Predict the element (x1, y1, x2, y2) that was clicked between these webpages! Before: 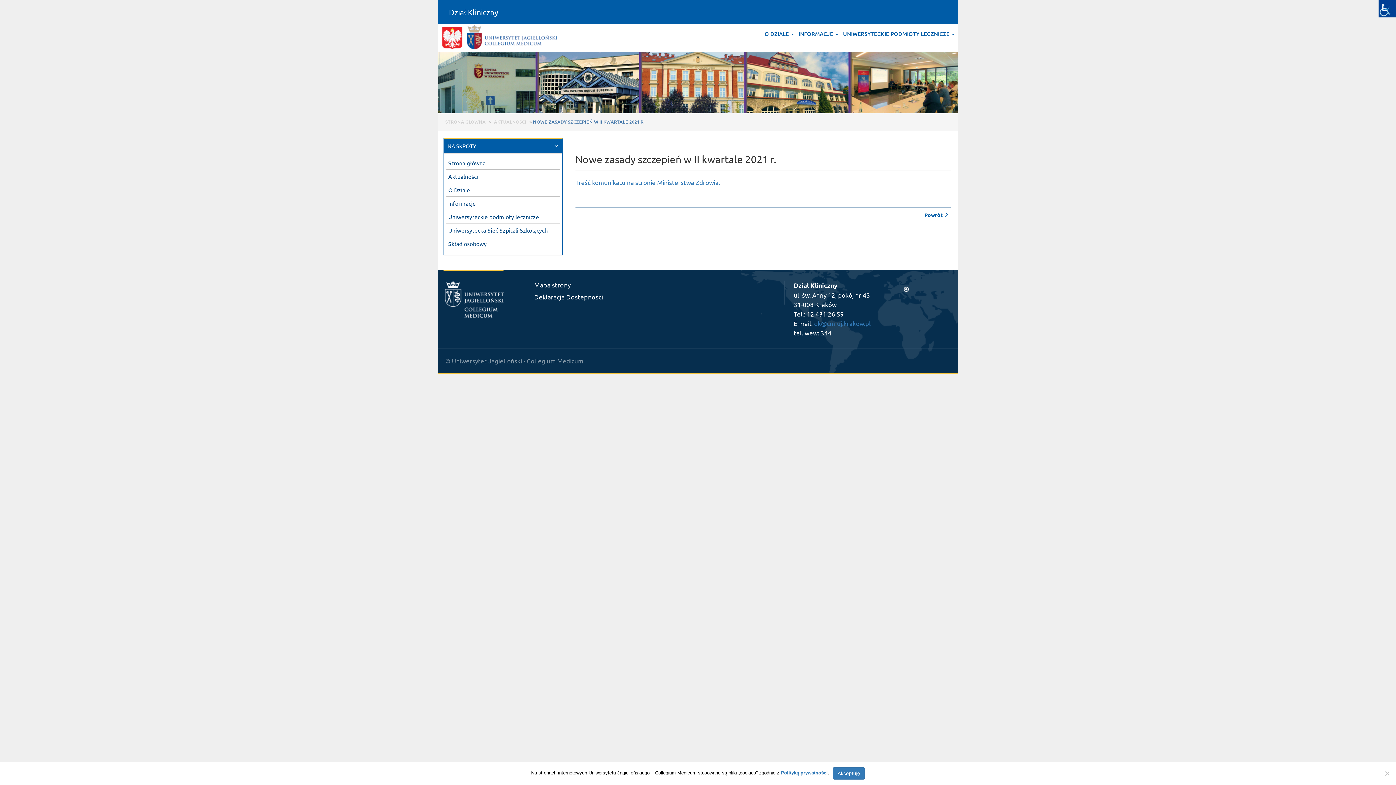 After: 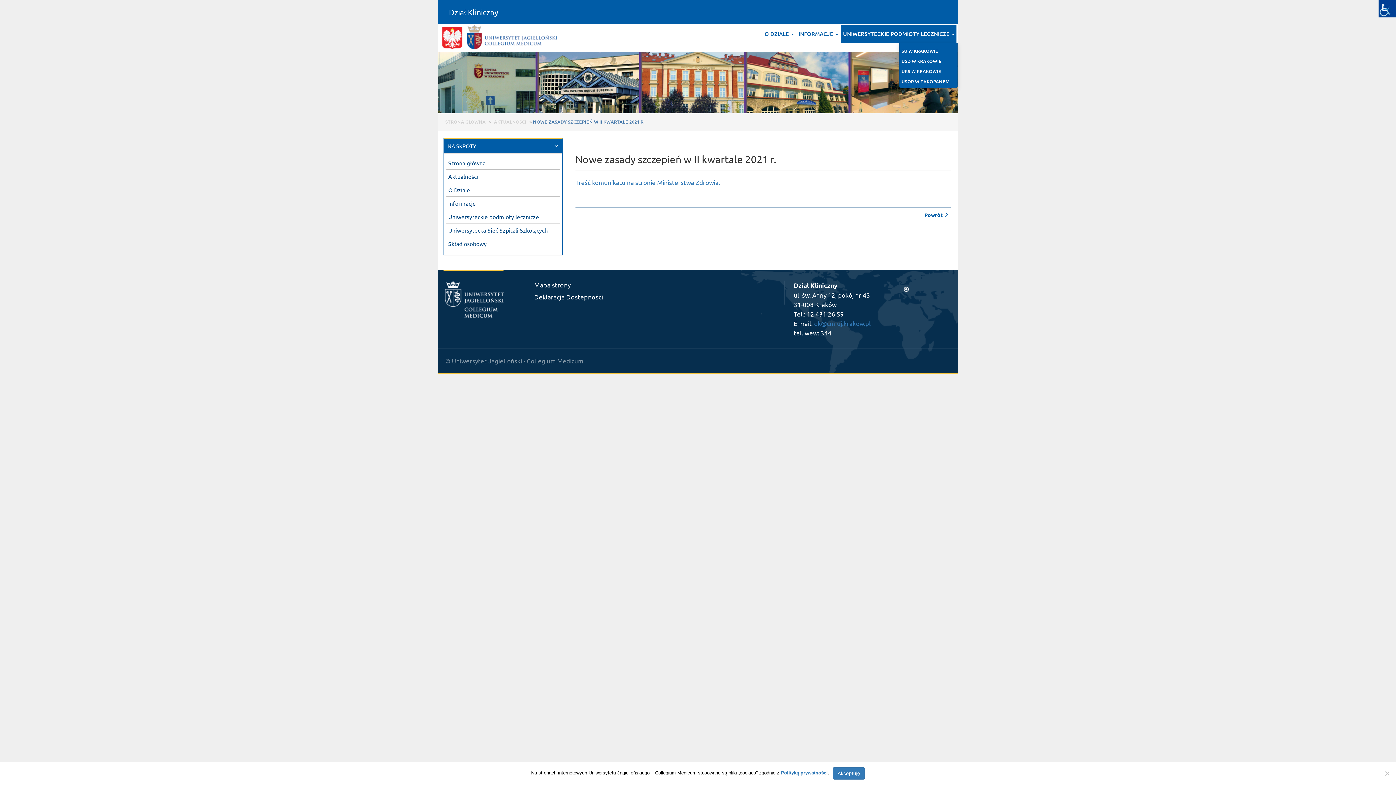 Action: label: UNIWERSYTECKIE PODMIOTY LECZNICZE  bbox: (841, 24, 956, 42)